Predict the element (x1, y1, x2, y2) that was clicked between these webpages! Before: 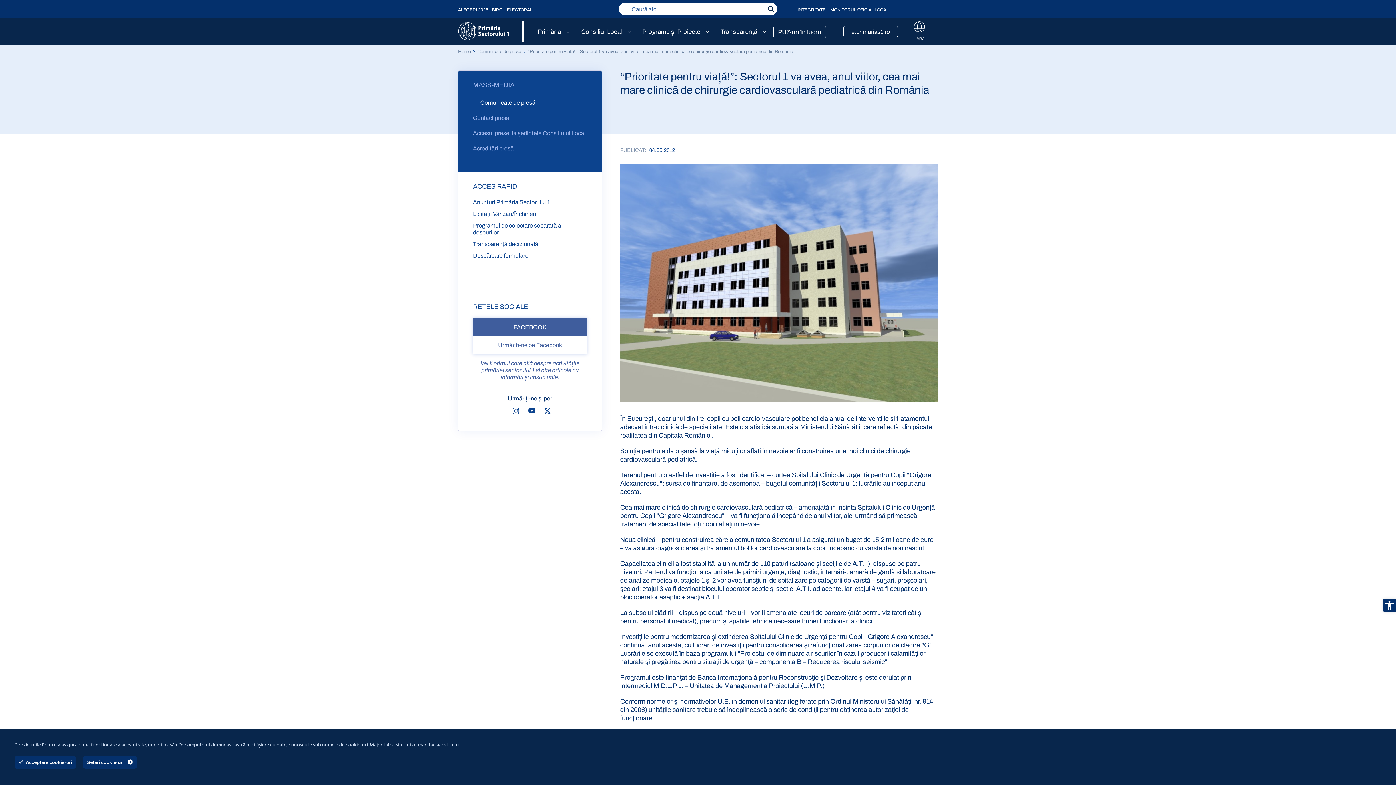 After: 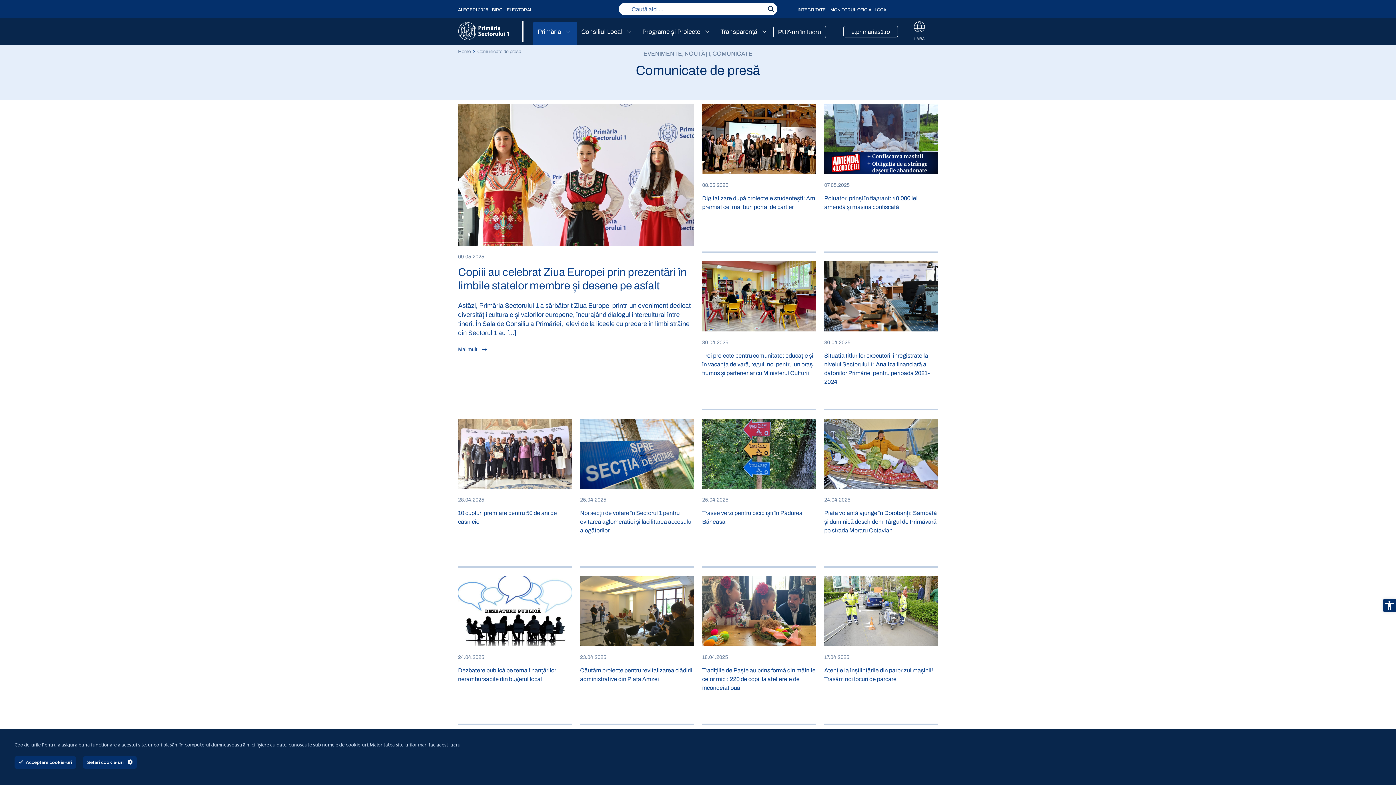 Action: label: Comunicate de presă bbox: (477, 48, 528, 54)